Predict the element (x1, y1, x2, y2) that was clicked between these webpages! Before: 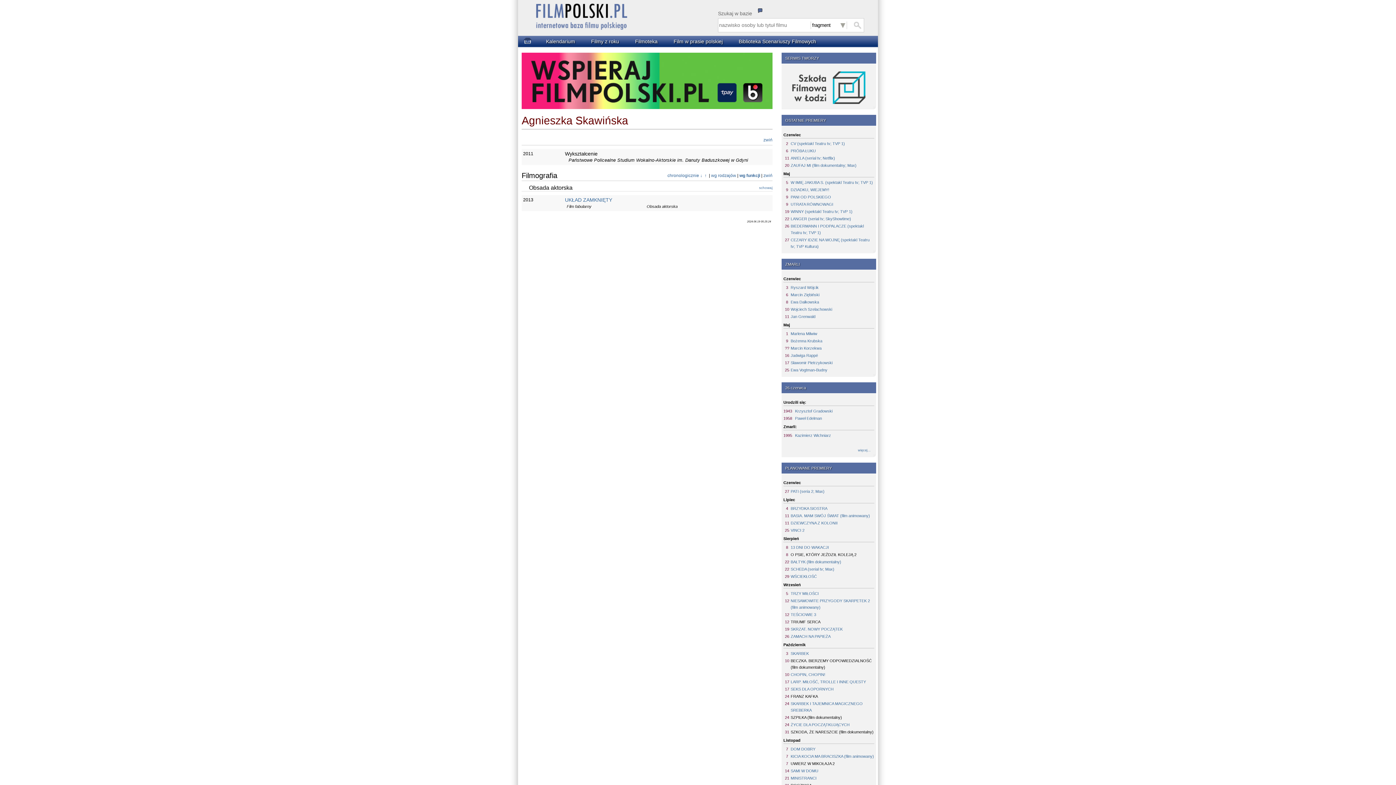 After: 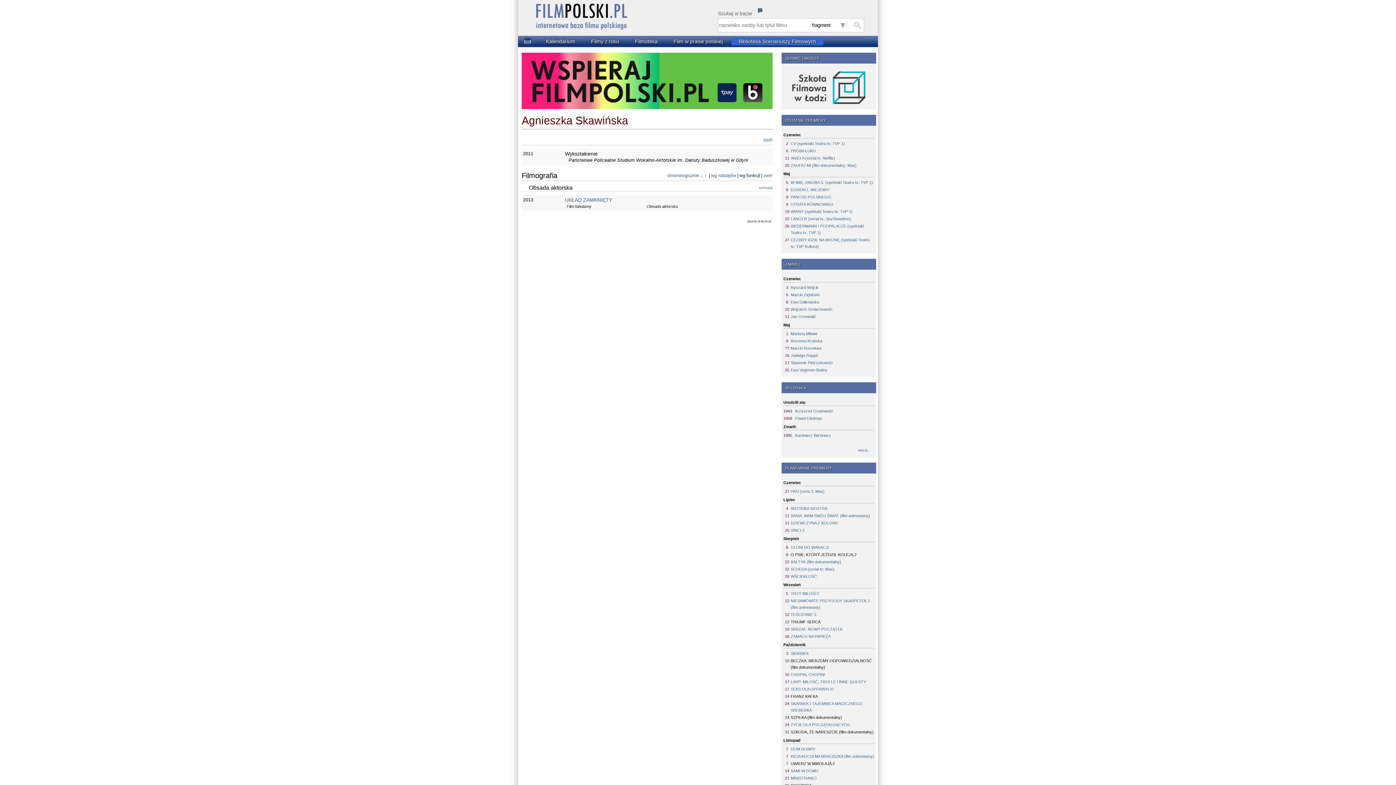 Action: label: Biblioteka Scenariuszy Filmowych bbox: (738, 38, 816, 44)